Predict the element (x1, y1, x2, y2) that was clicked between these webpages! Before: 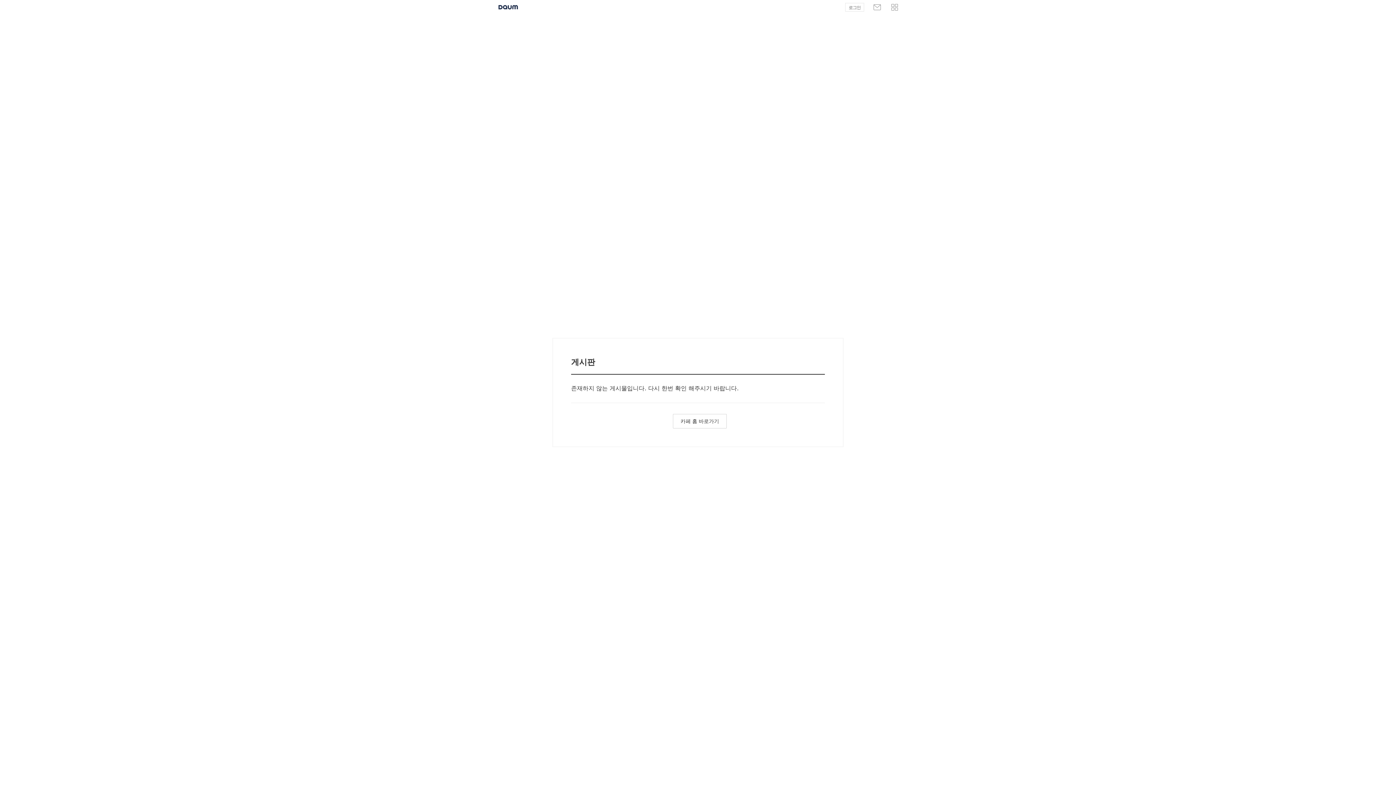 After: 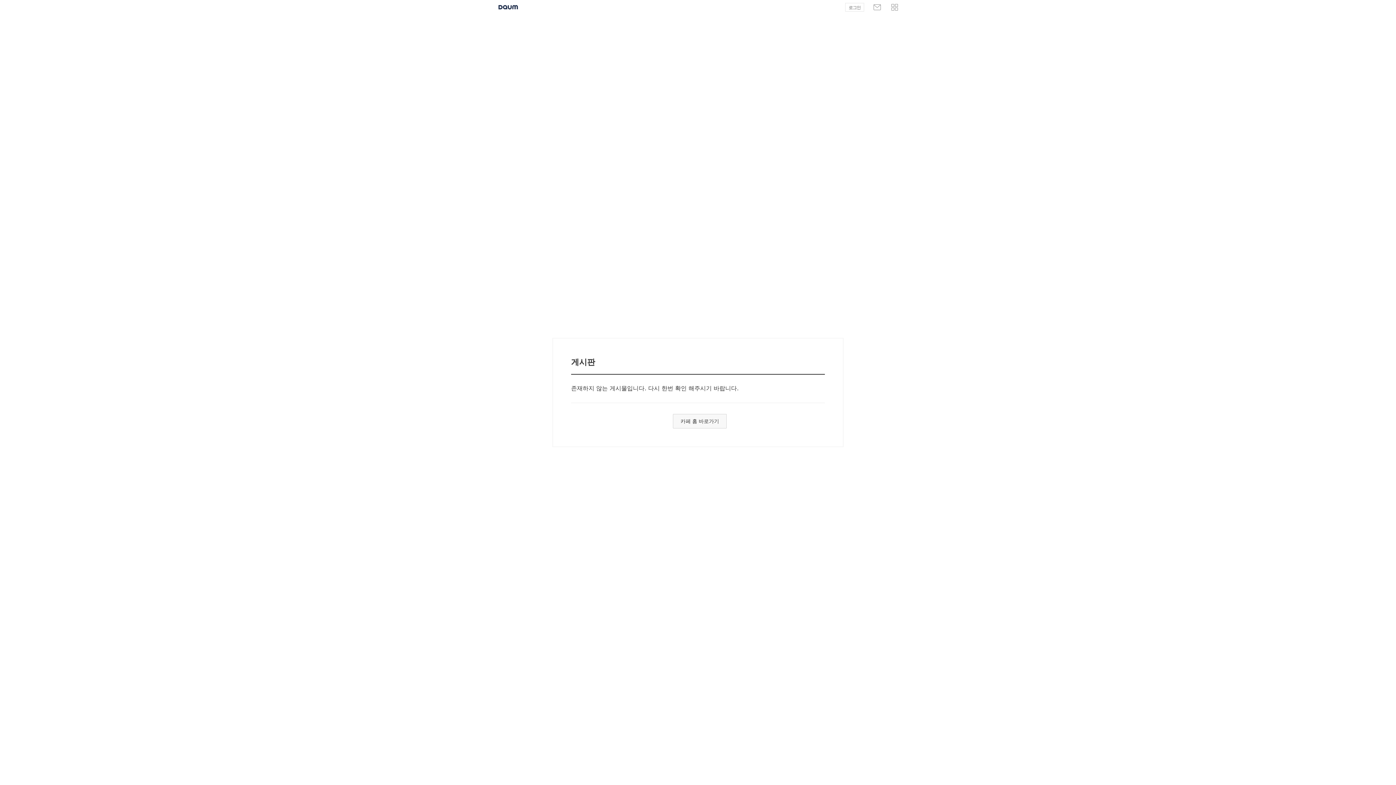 Action: bbox: (673, 414, 726, 428) label: 카페 홈 바로가기